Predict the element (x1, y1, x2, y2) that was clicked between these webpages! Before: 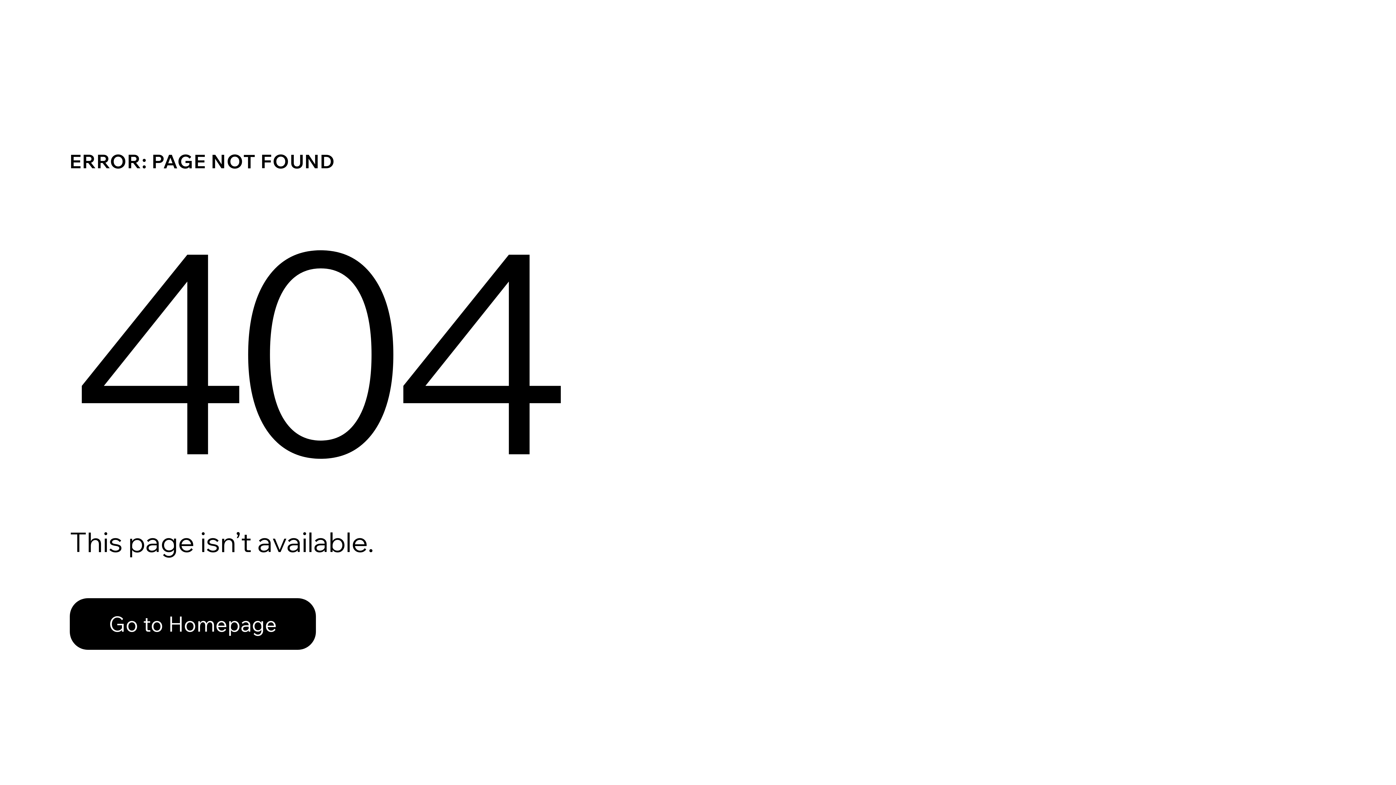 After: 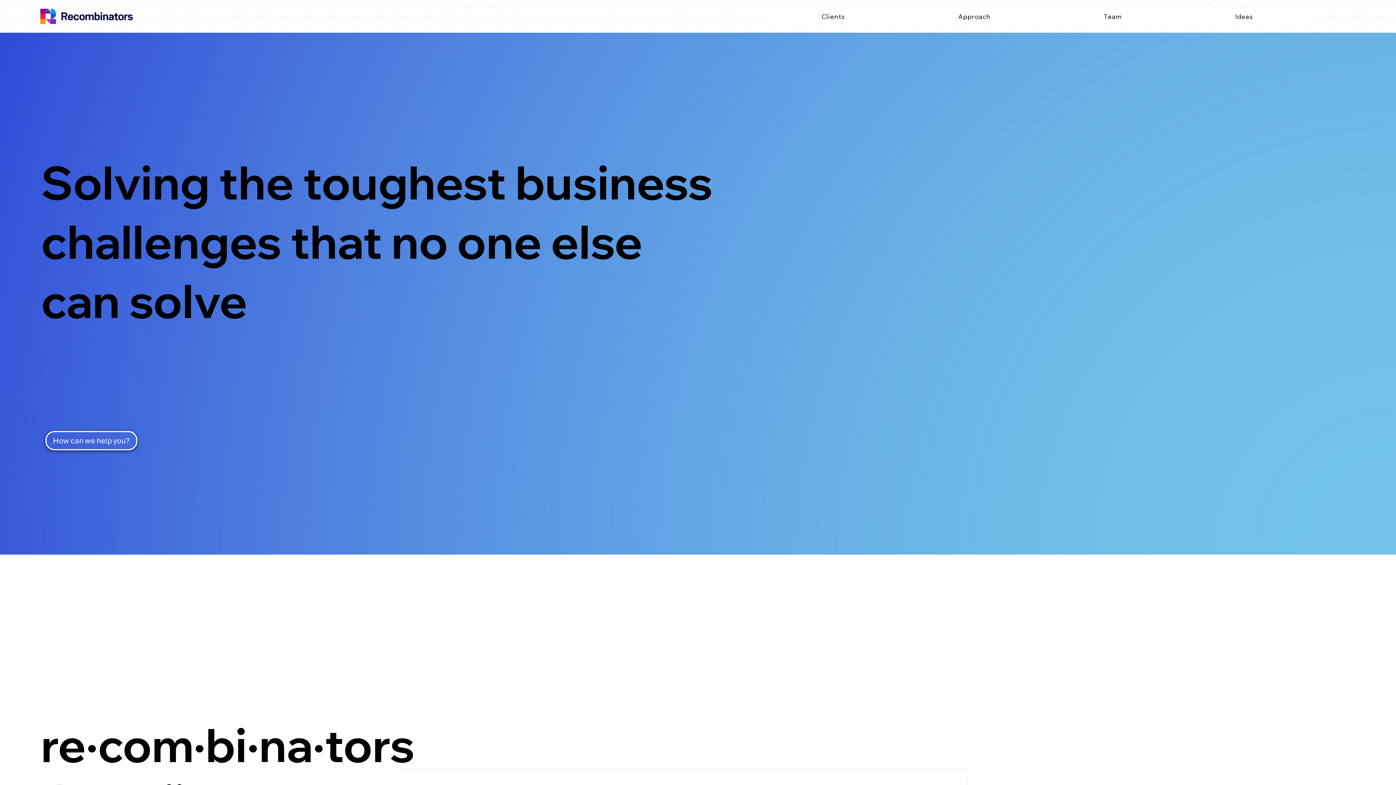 Action: bbox: (69, 598, 316, 650) label: Go to Homepage